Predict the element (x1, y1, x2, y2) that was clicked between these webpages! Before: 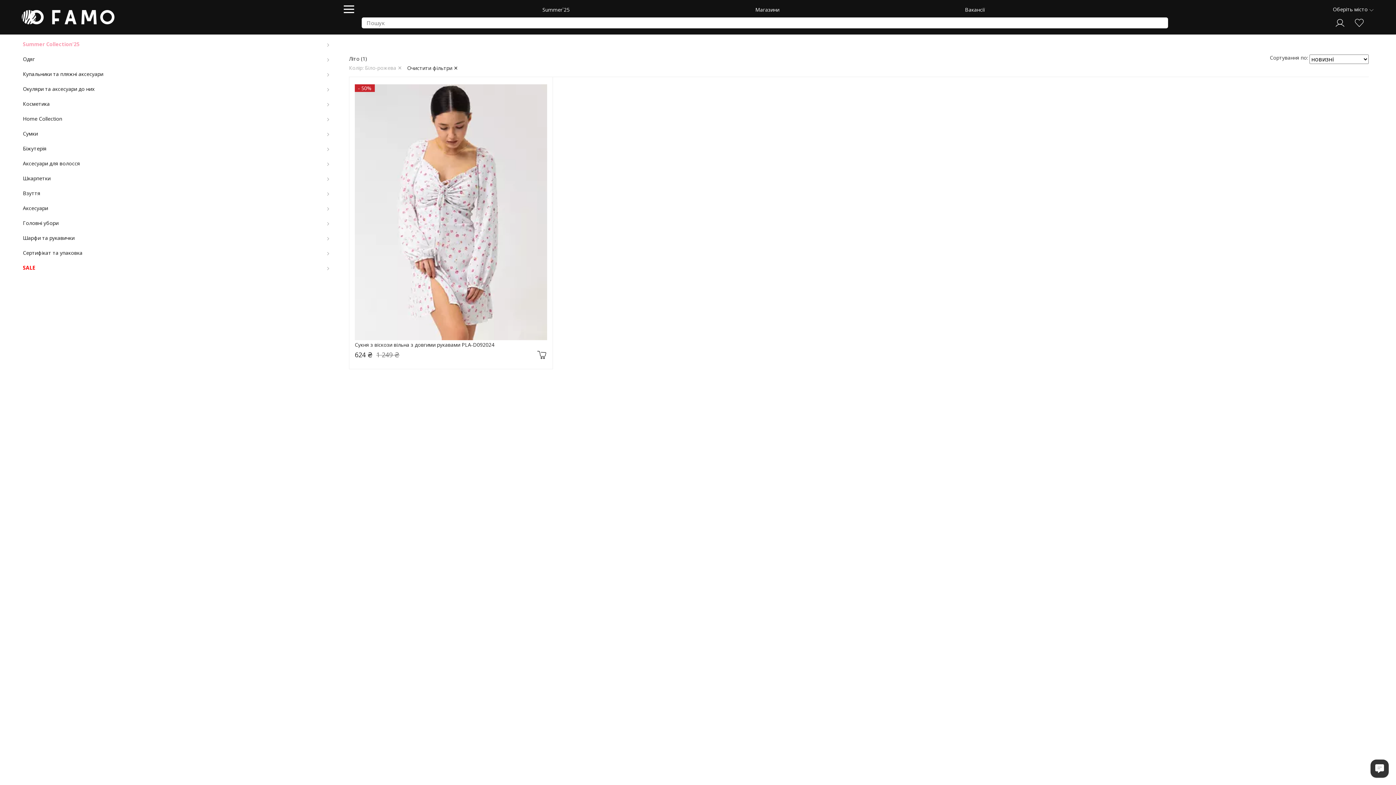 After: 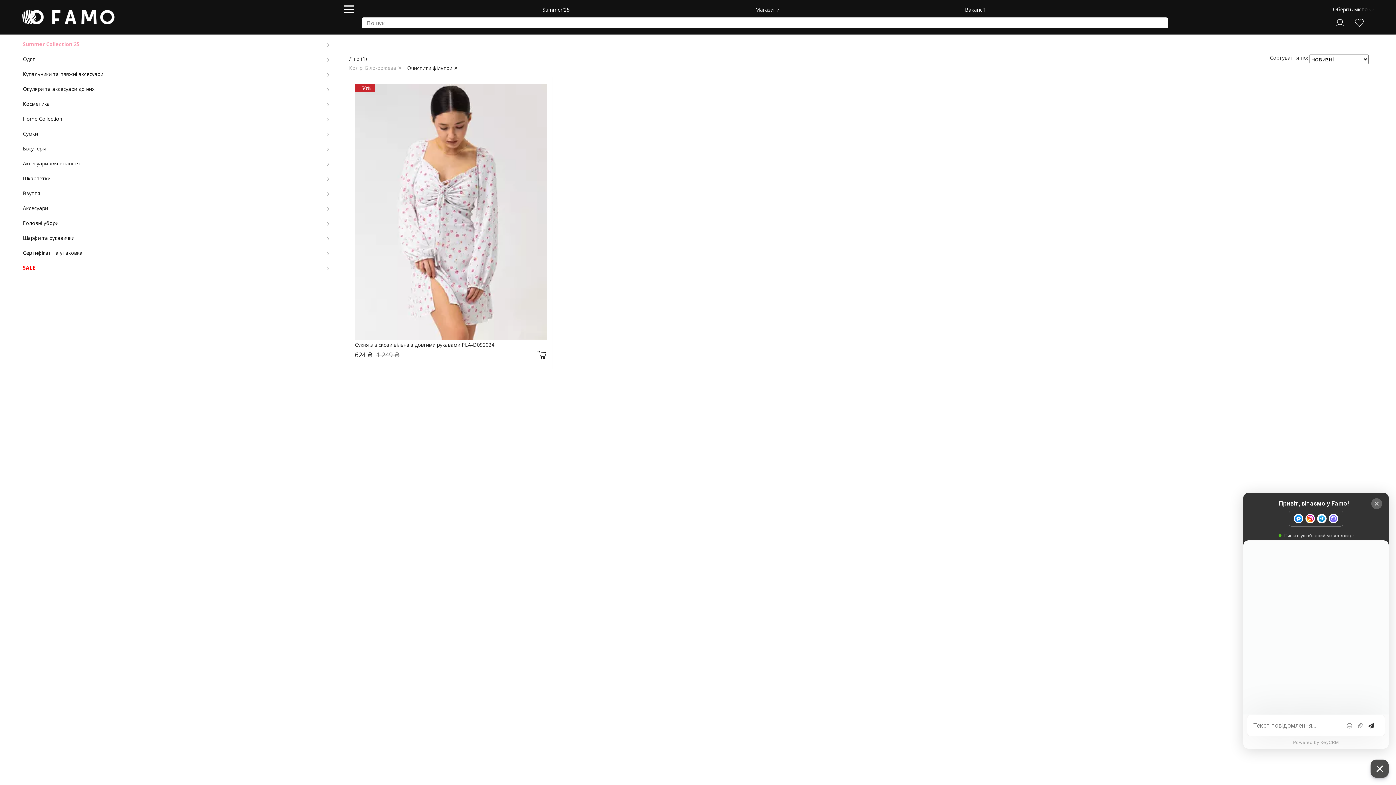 Action: bbox: (1370, 760, 1389, 778) label: Open chat widget